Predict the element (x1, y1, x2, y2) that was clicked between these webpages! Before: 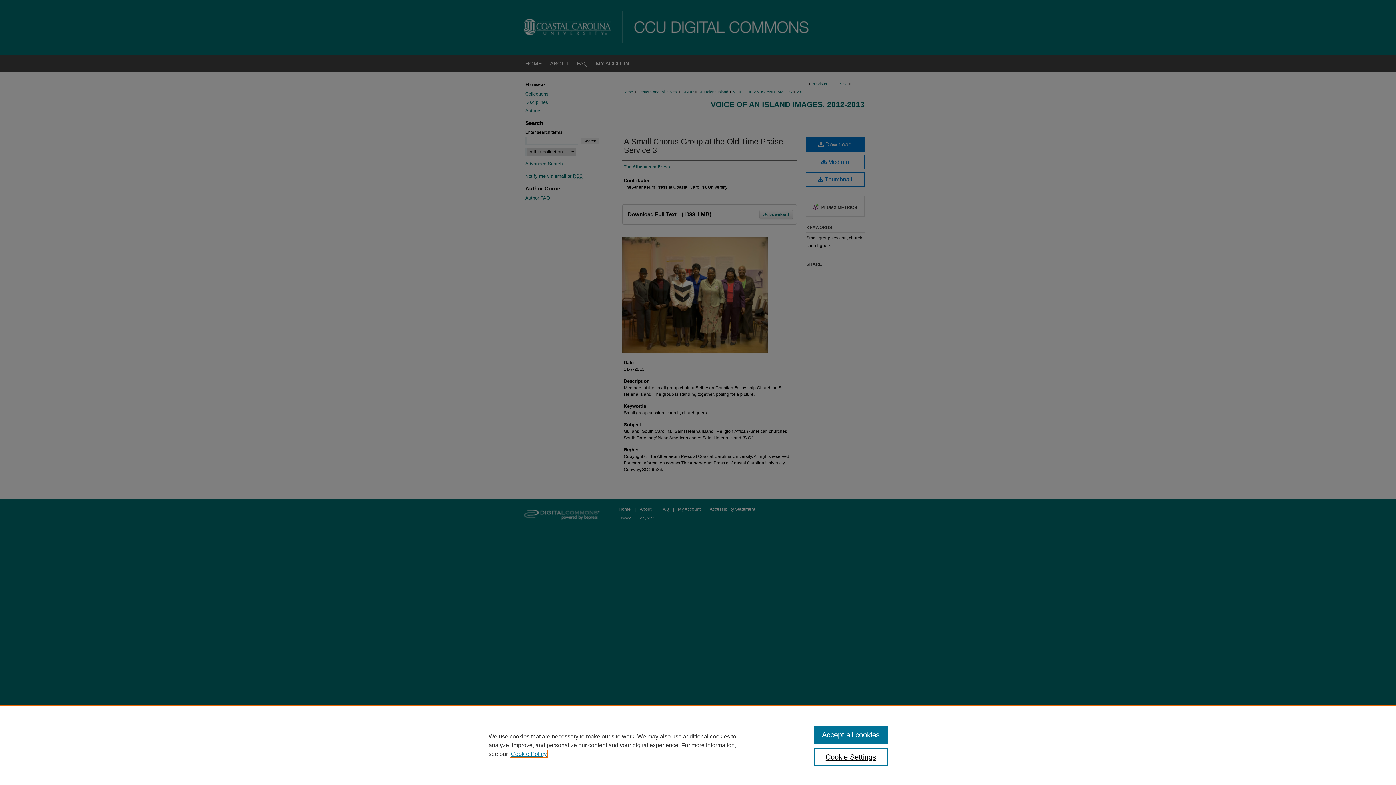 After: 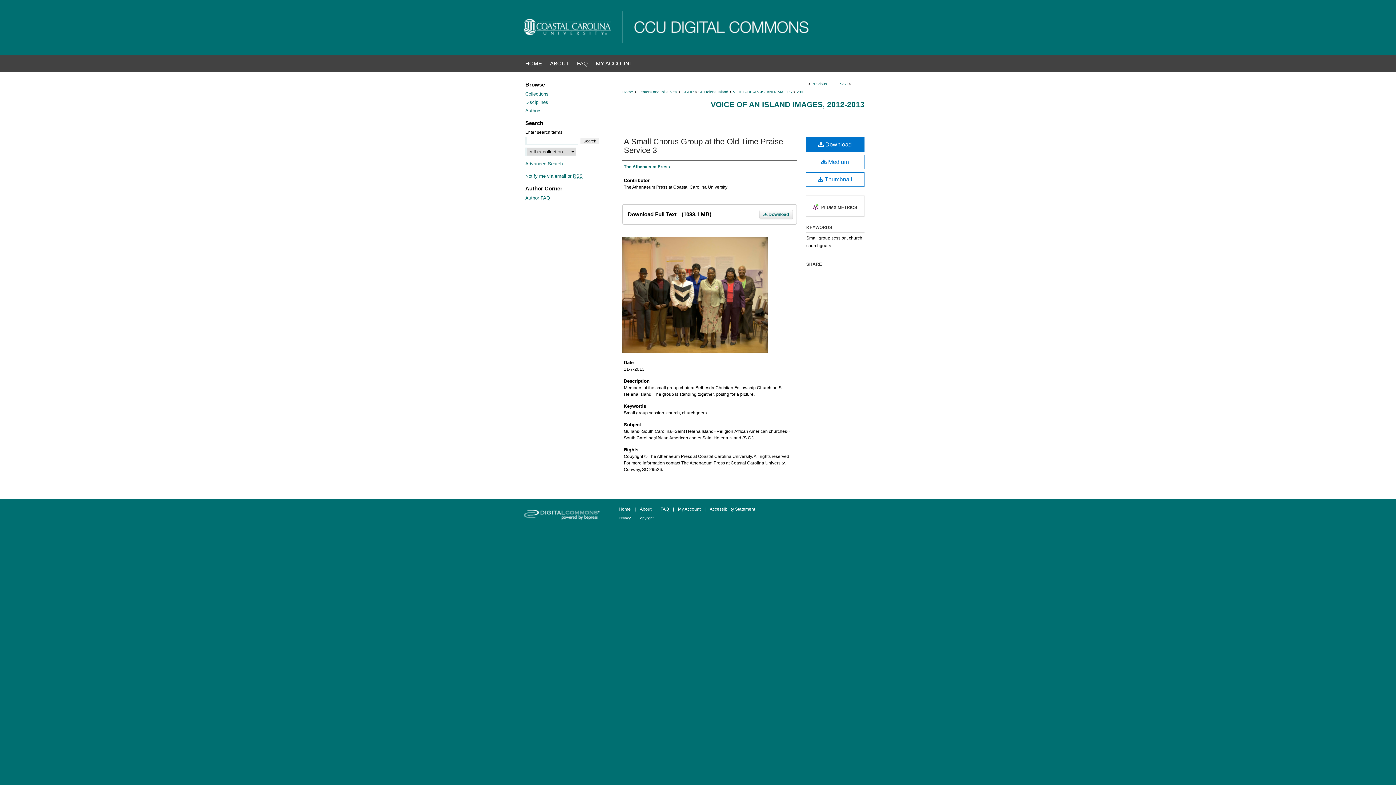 Action: bbox: (814, 726, 887, 744) label: Accept all cookies